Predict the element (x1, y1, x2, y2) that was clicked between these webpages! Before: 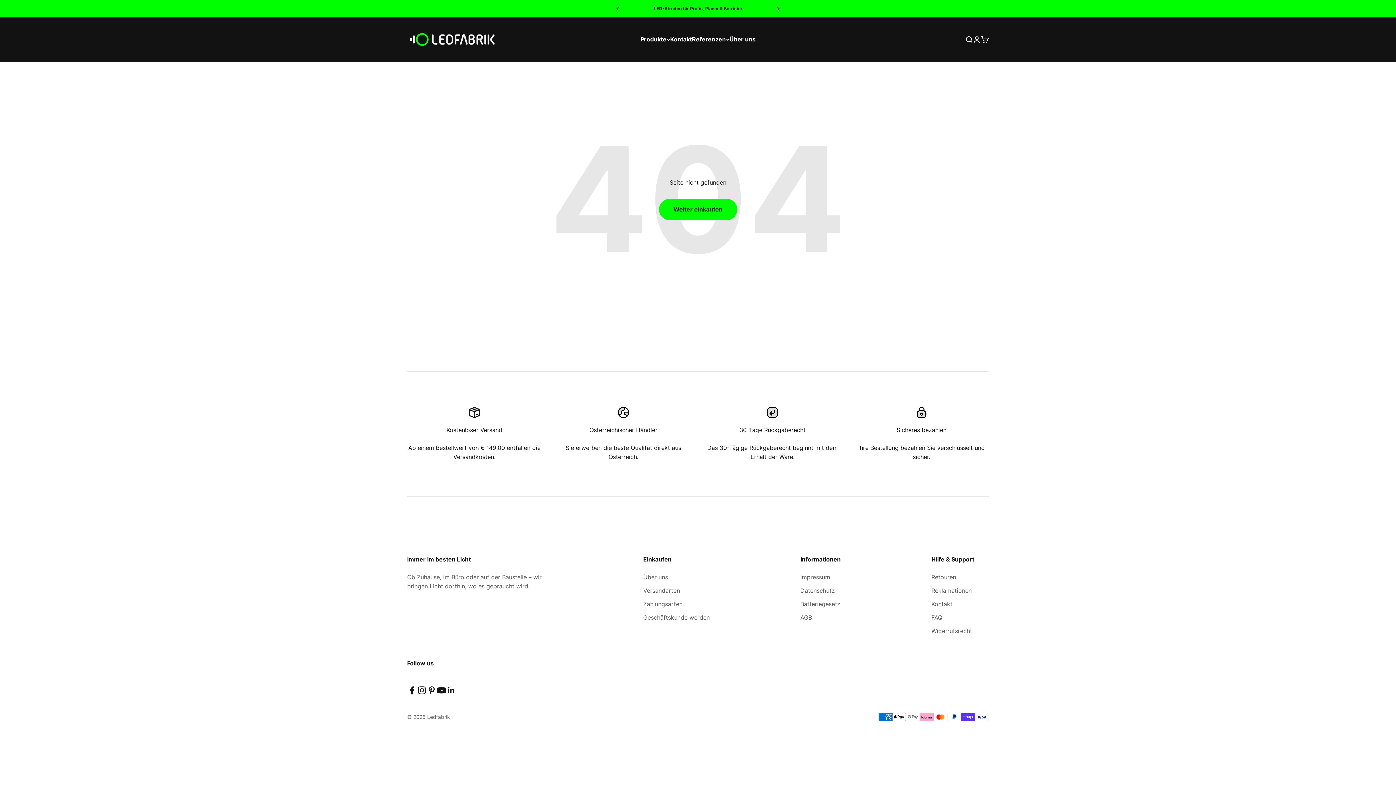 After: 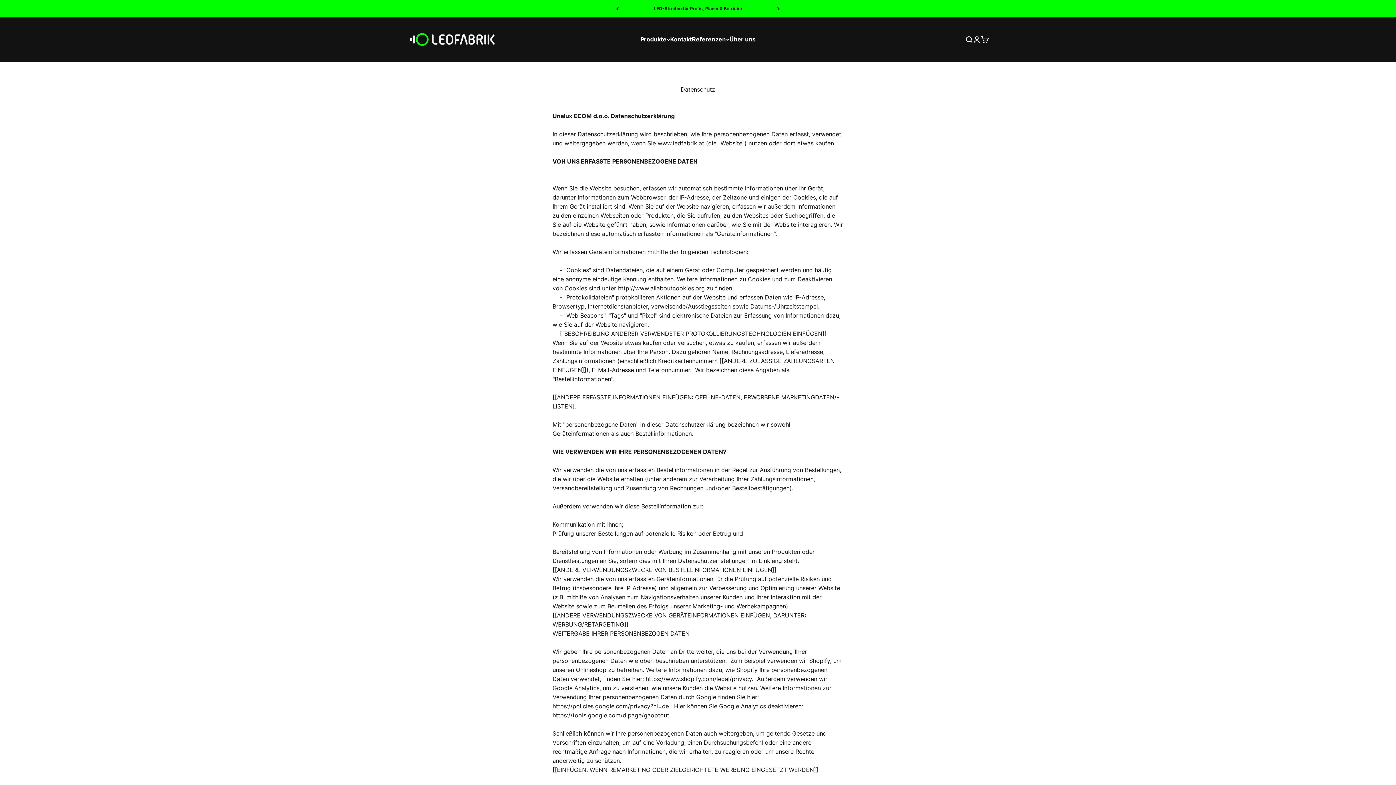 Action: label: Datenschutz bbox: (800, 586, 835, 595)